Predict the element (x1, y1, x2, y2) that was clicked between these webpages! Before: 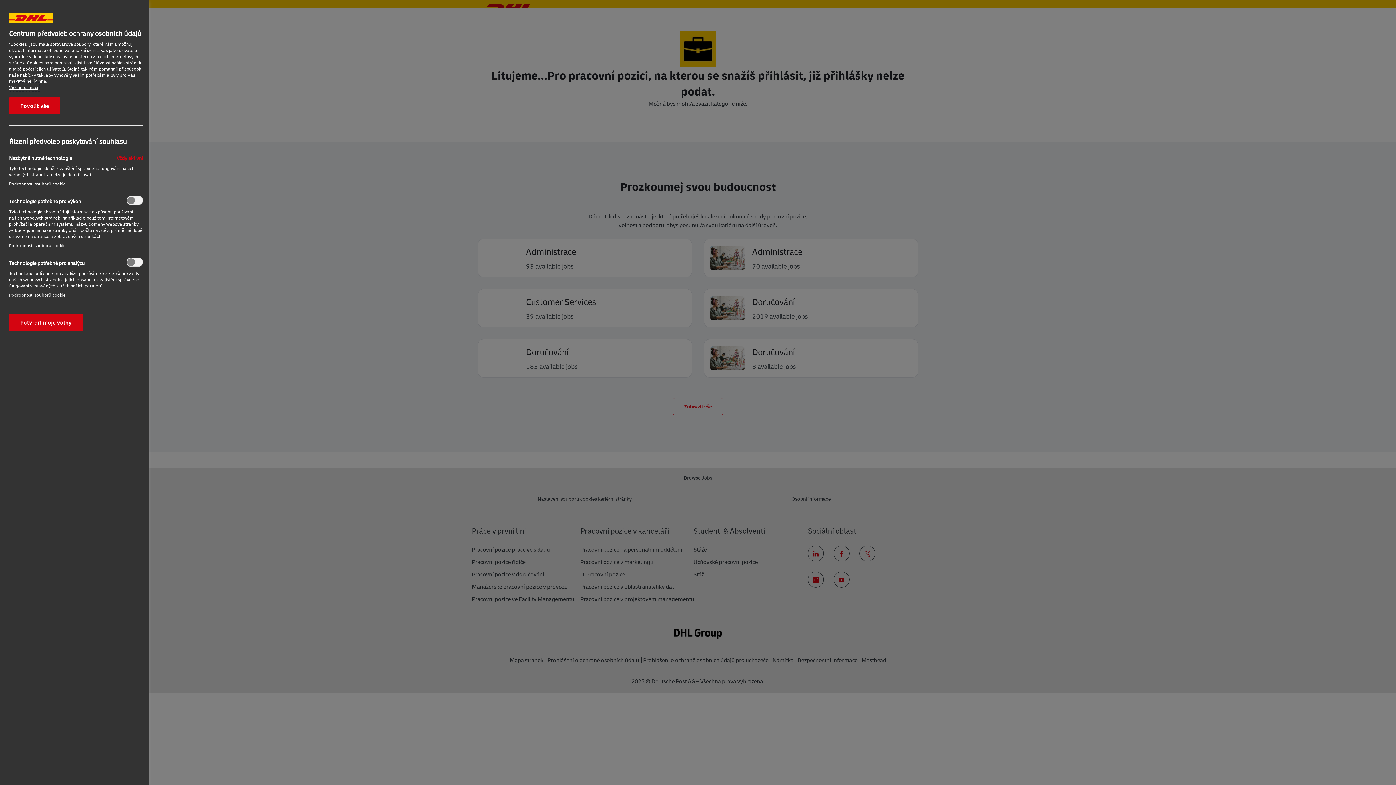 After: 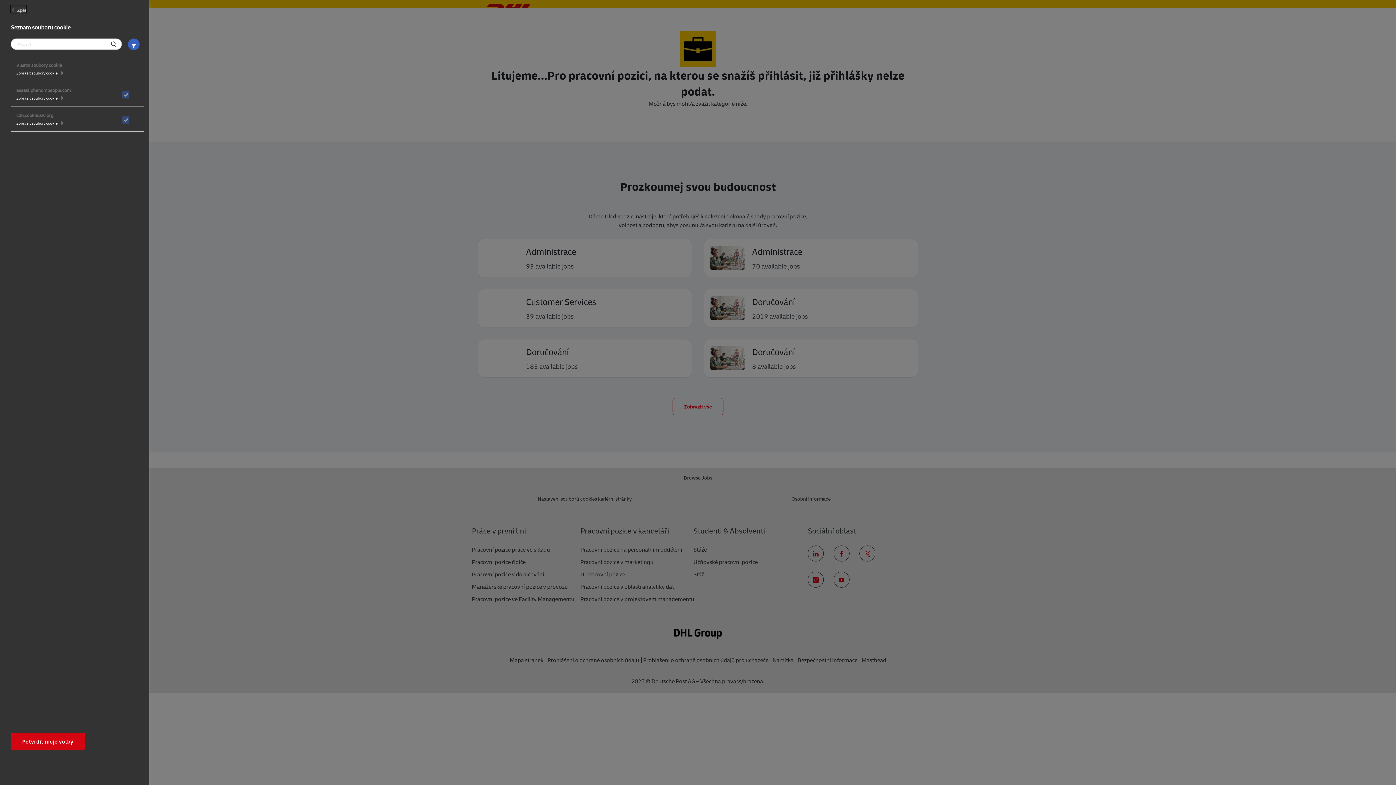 Action: bbox: (9, 180, 65, 186) label: Podrobnosti souborů cookie‎